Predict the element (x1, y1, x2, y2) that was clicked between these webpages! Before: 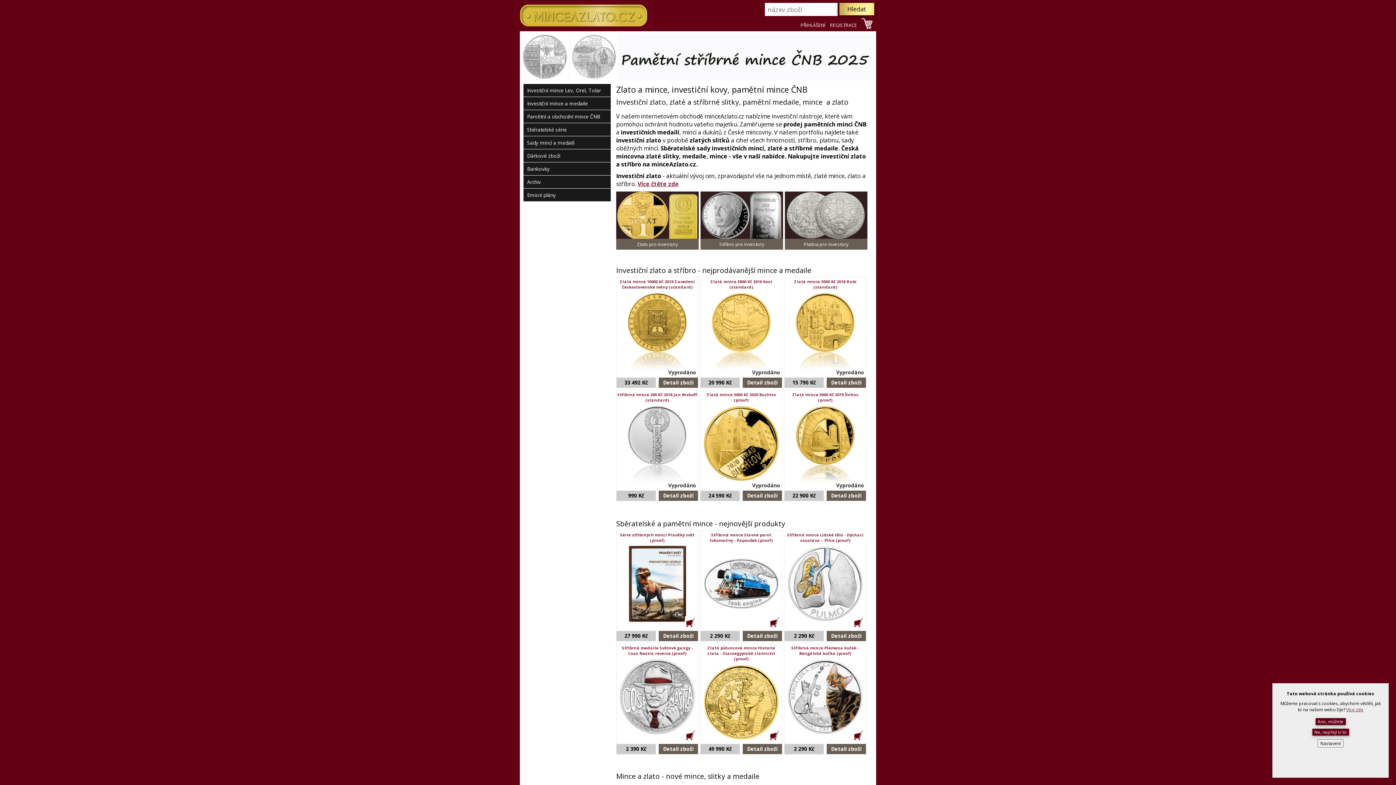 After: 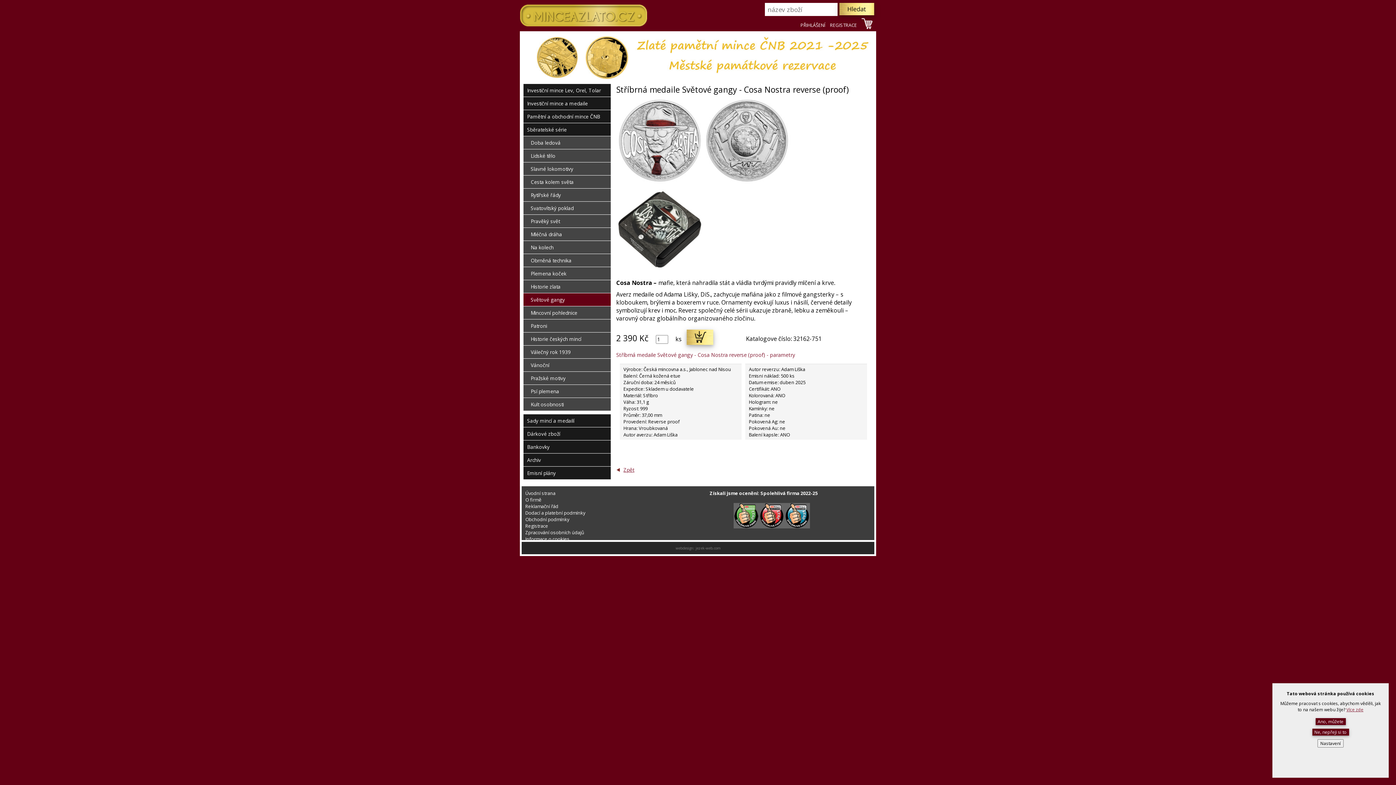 Action: bbox: (617, 730, 697, 738)